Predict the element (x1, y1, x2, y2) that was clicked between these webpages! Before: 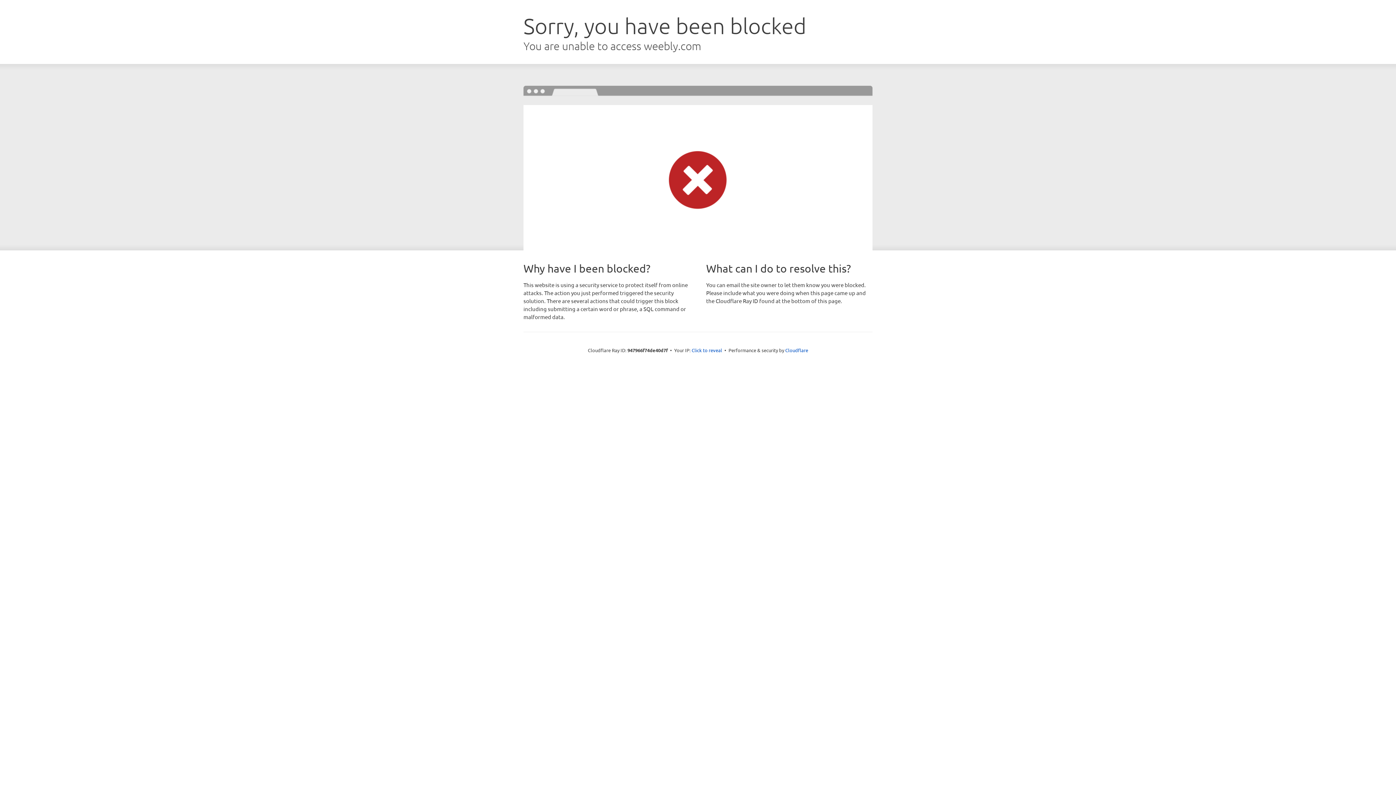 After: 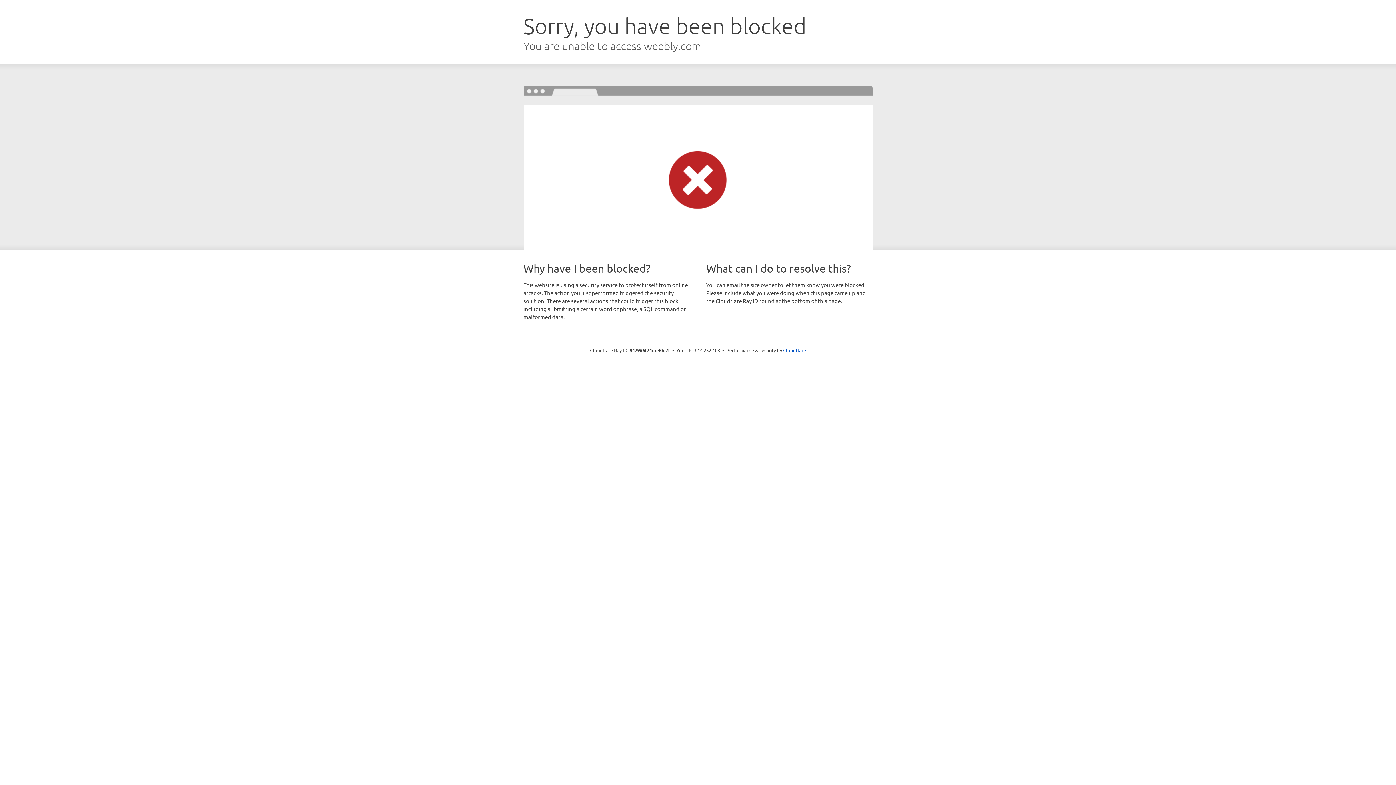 Action: label: Click to reveal bbox: (691, 346, 722, 353)